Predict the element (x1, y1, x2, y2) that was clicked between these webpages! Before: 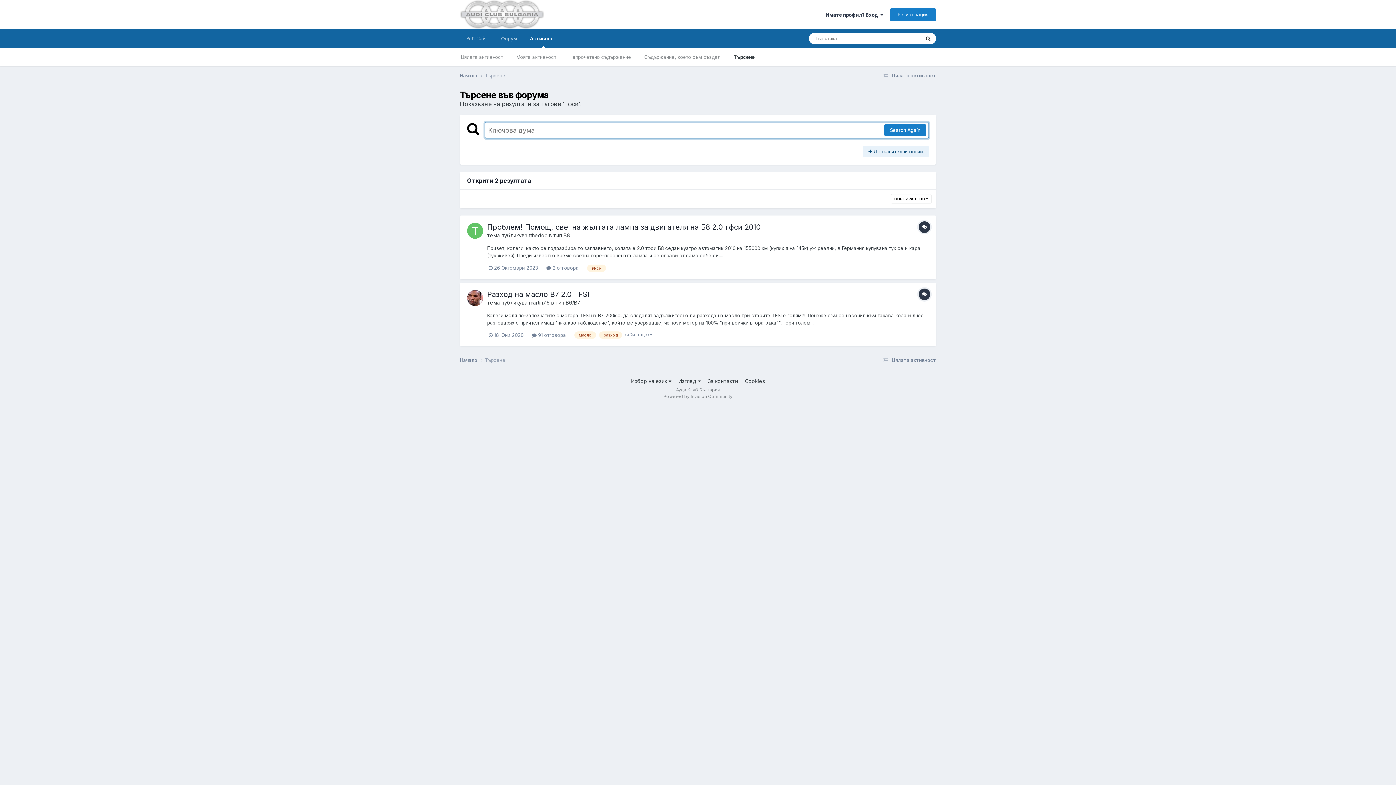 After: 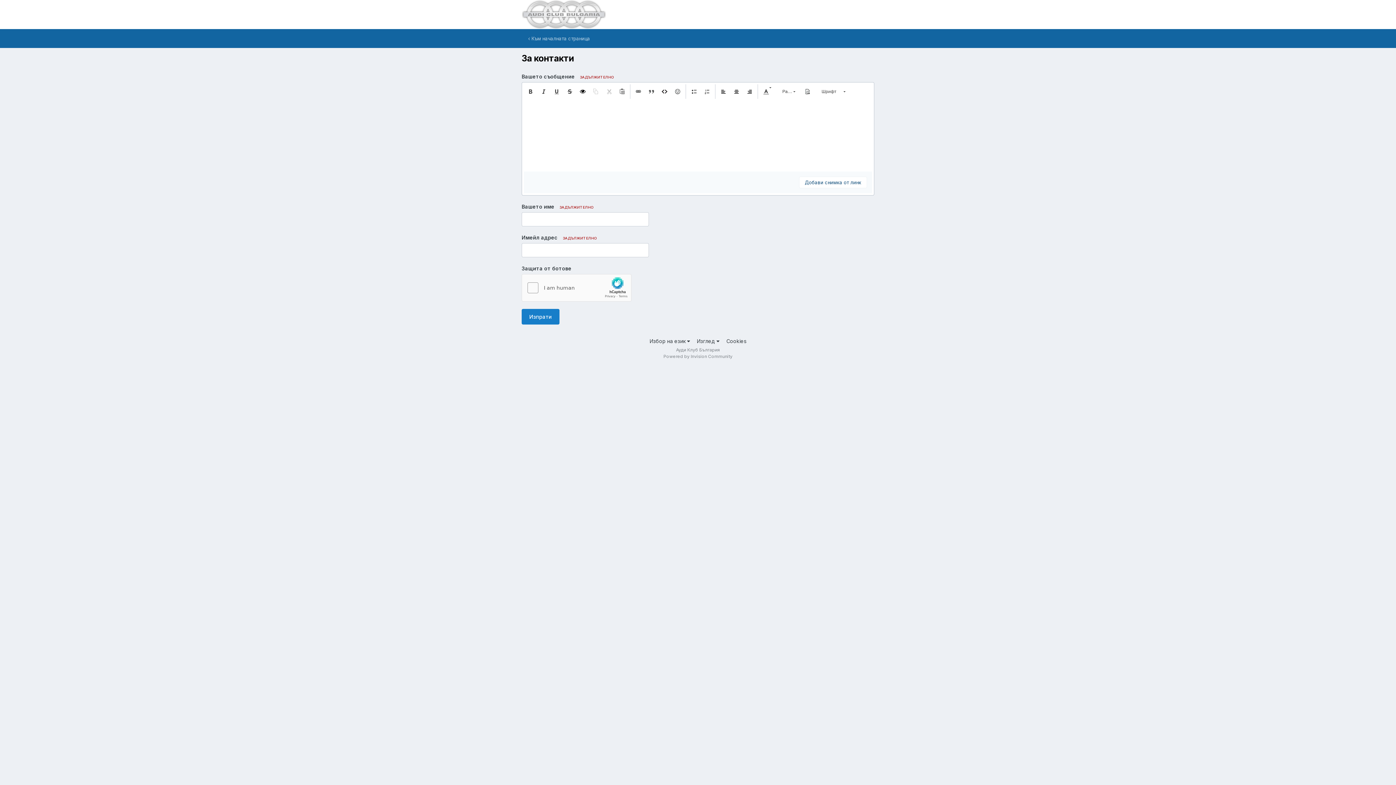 Action: bbox: (708, 378, 738, 384) label: За контакти